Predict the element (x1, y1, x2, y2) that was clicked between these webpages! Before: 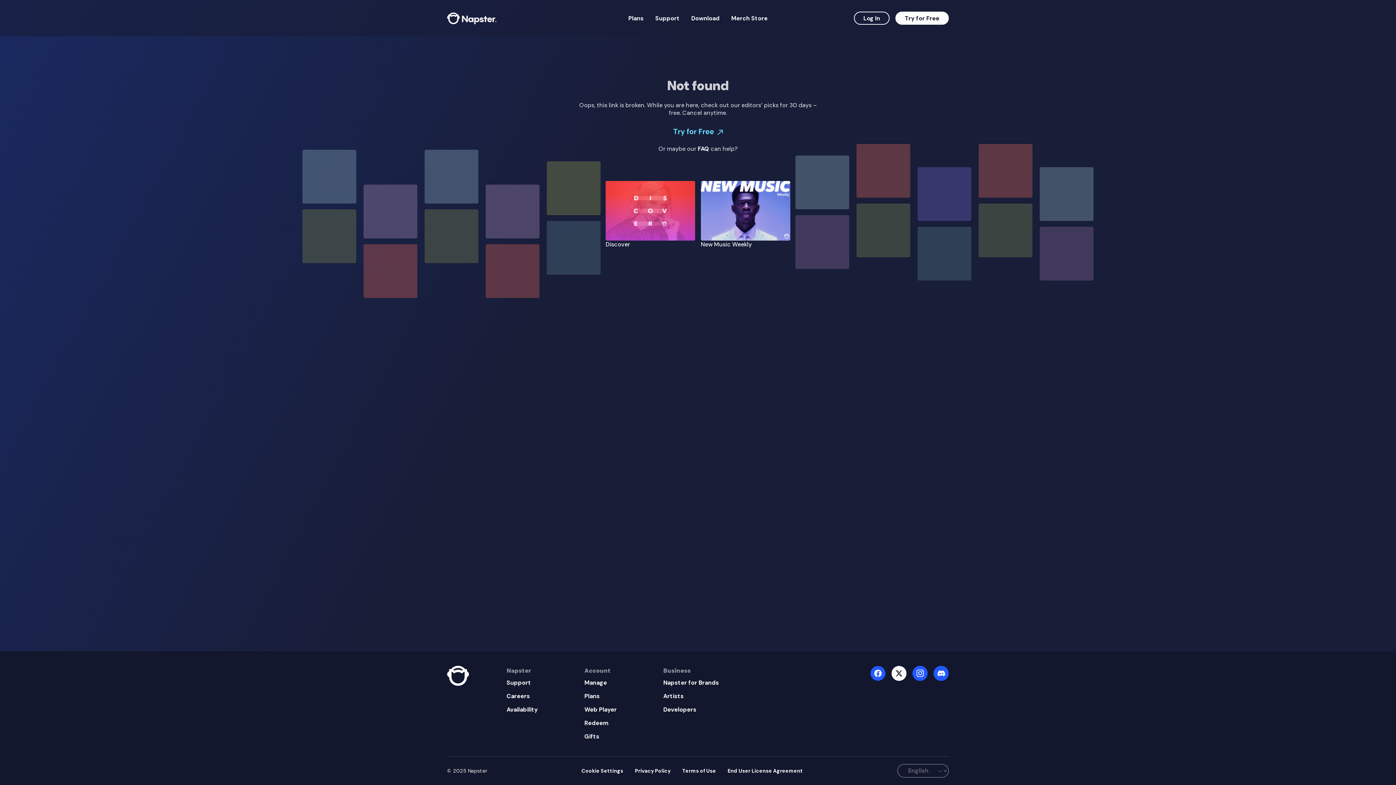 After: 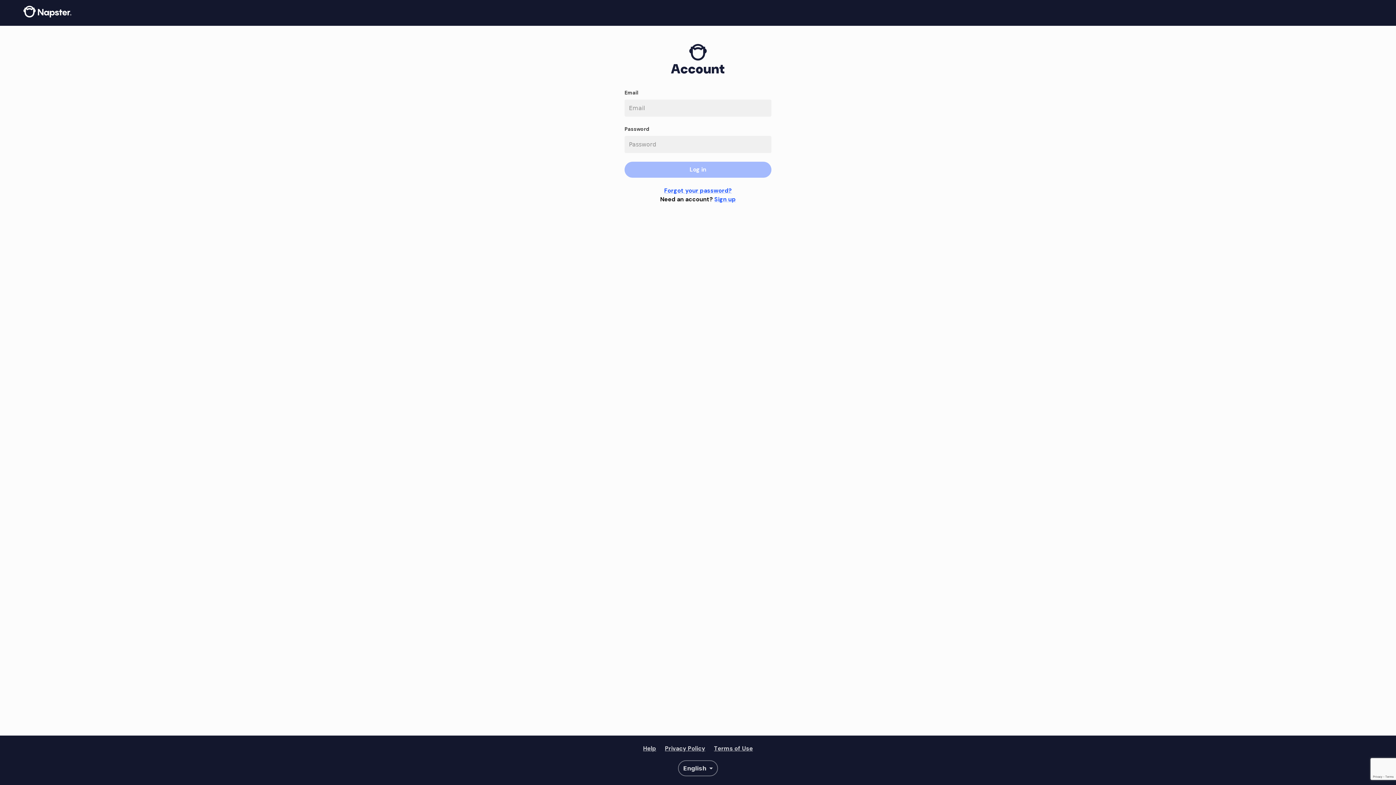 Action: bbox: (584, 676, 616, 689) label: Manage